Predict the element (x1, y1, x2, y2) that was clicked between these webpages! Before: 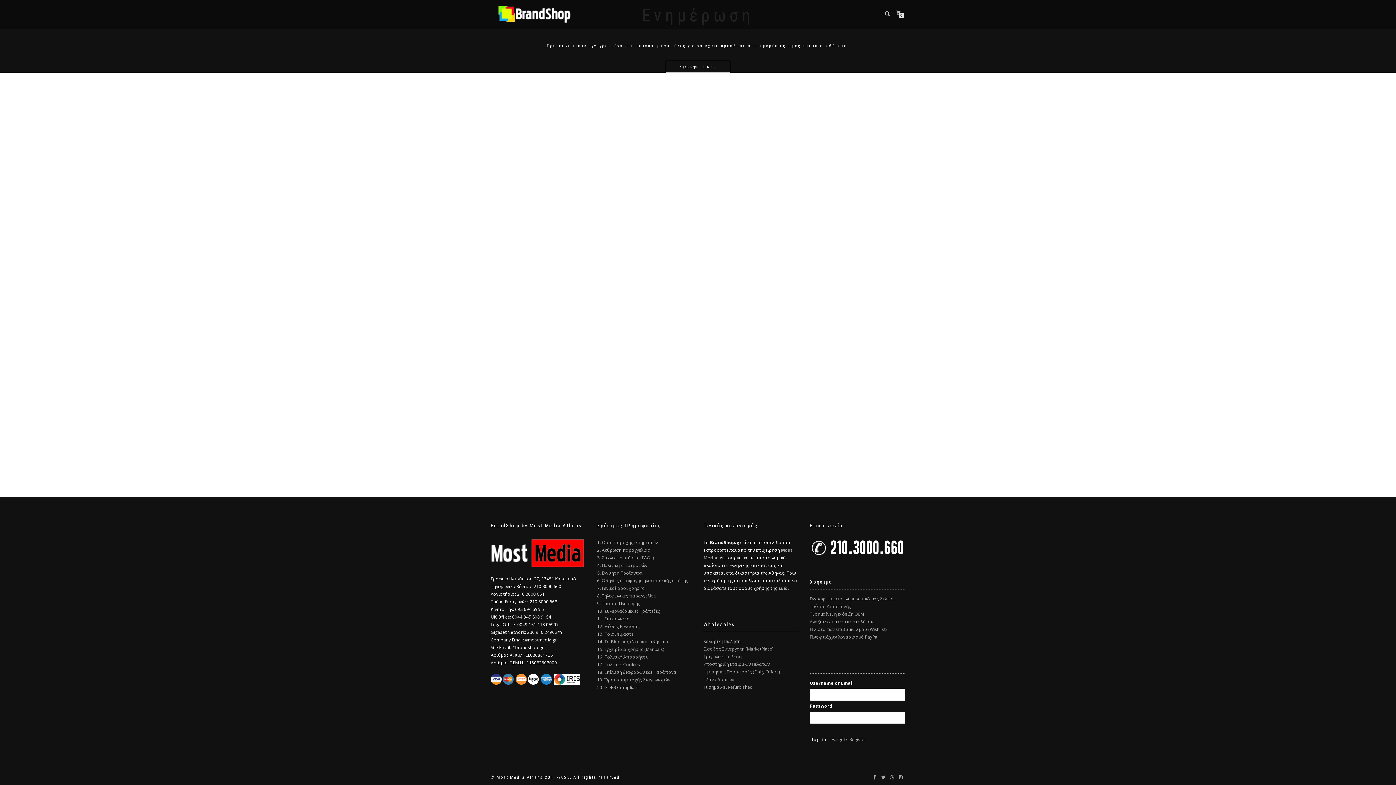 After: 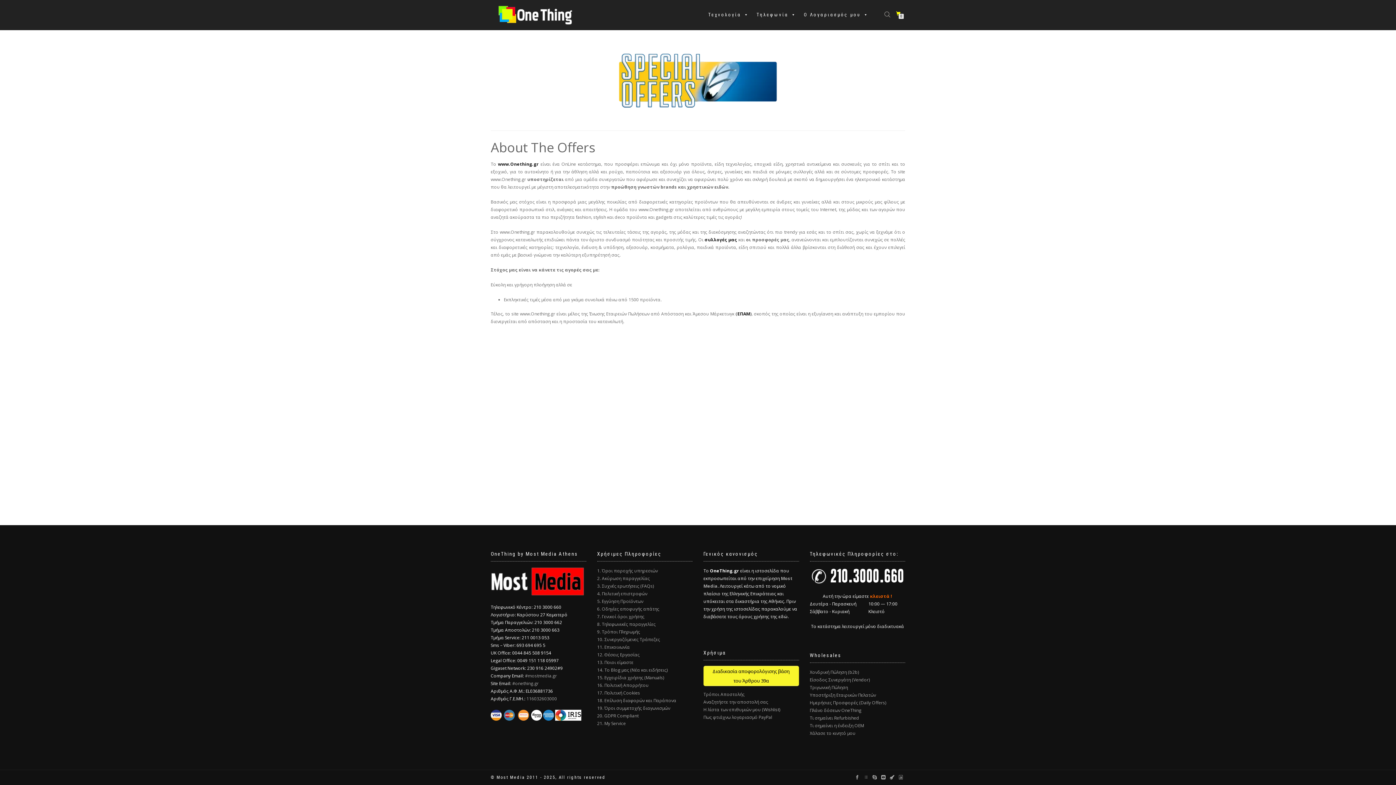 Action: label: Ημερήσιες Προσφορές (Daily Offers) bbox: (703, 669, 780, 675)